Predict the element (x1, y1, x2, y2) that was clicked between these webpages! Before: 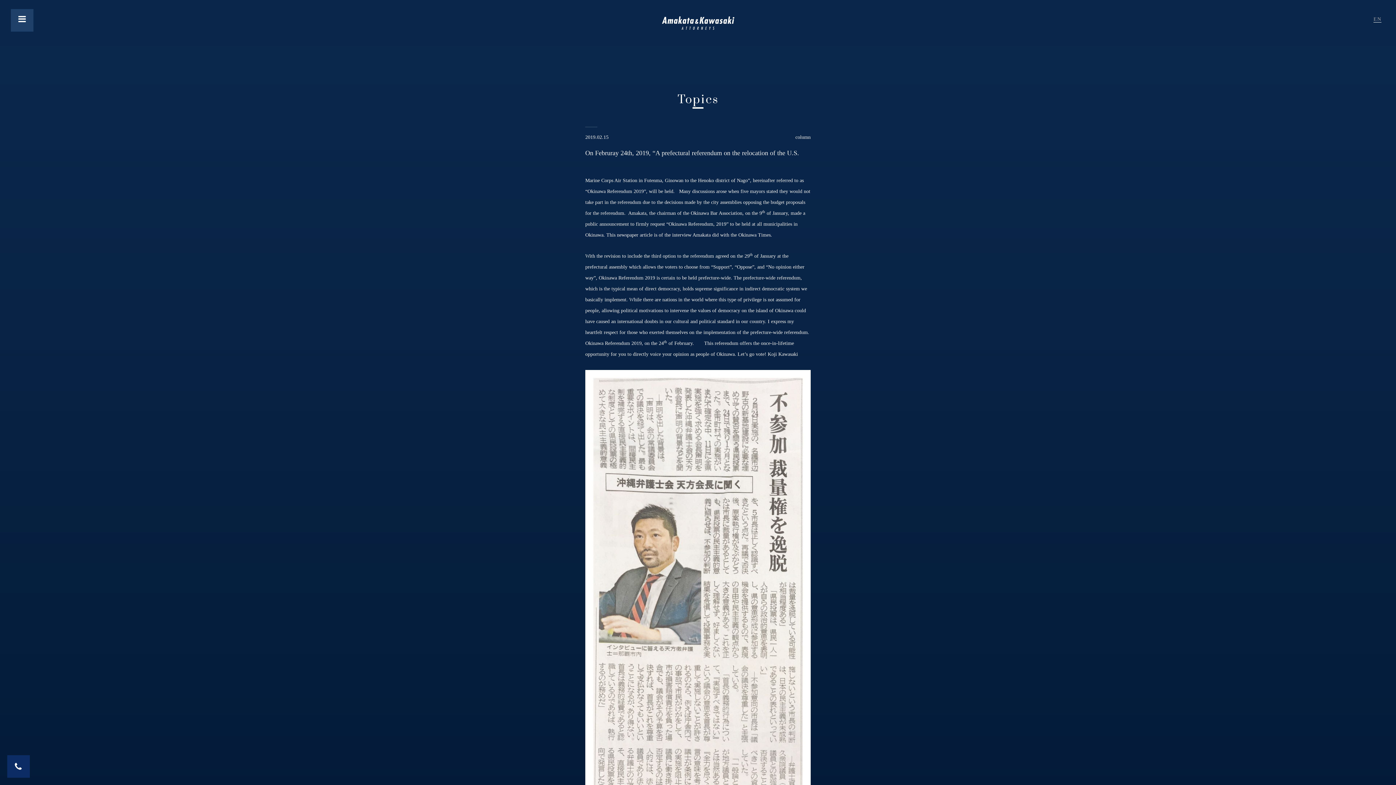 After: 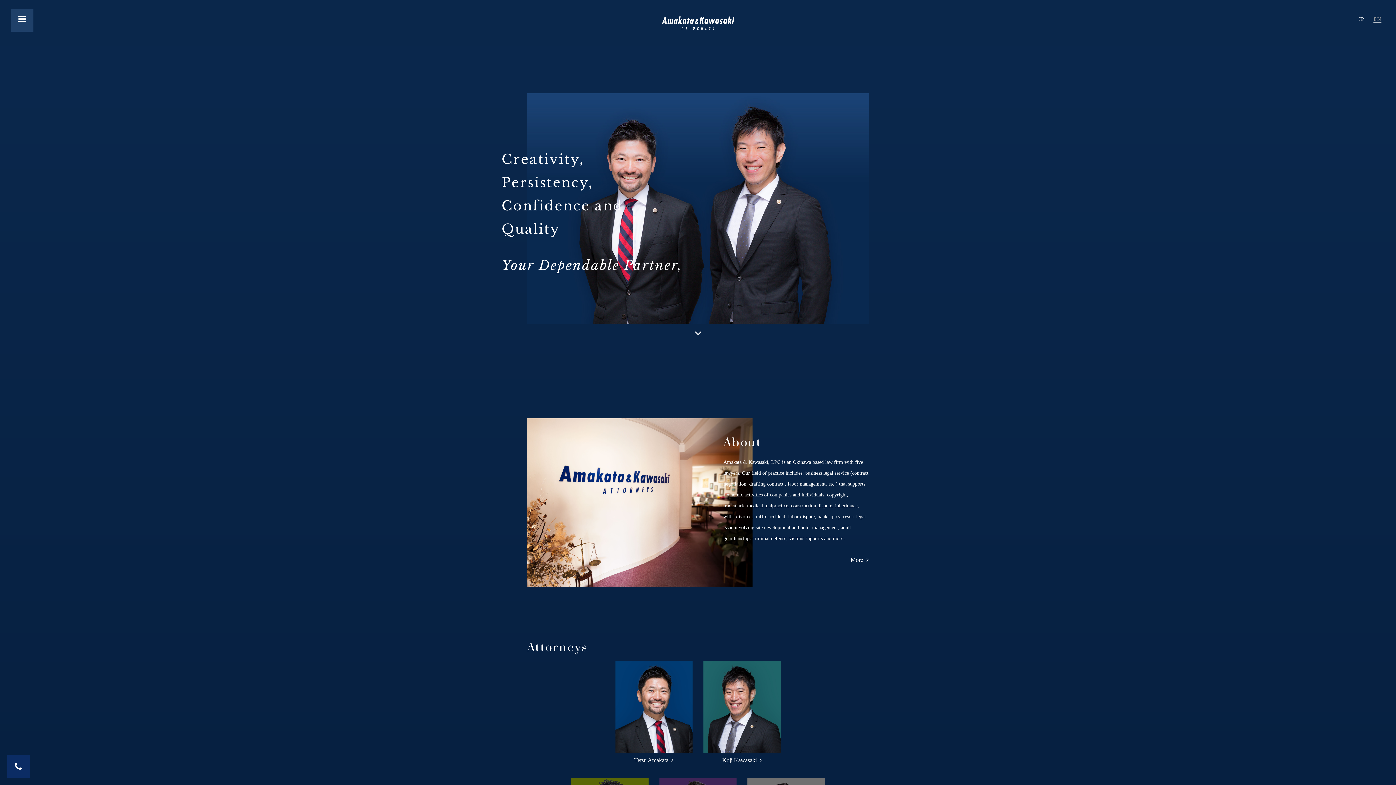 Action: bbox: (662, 19, 734, 25)